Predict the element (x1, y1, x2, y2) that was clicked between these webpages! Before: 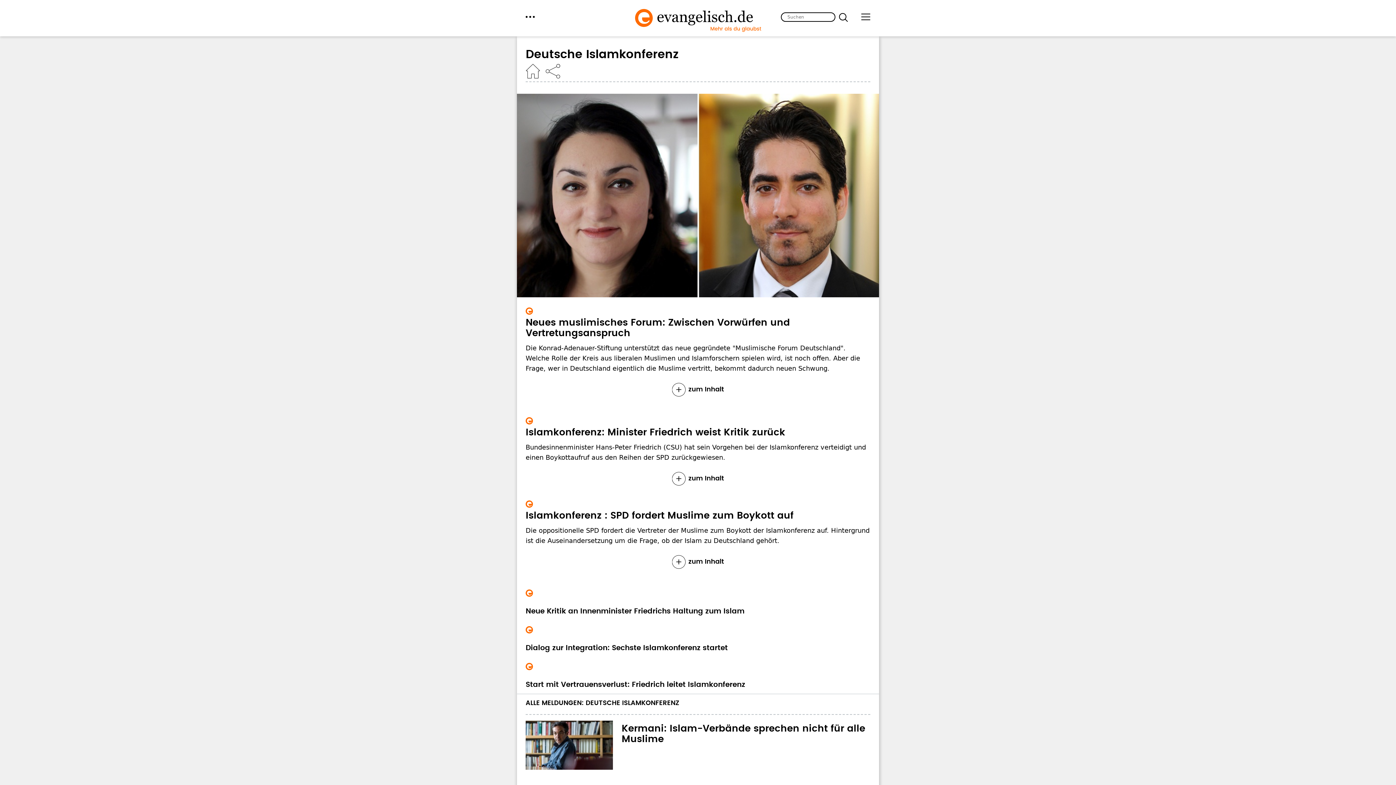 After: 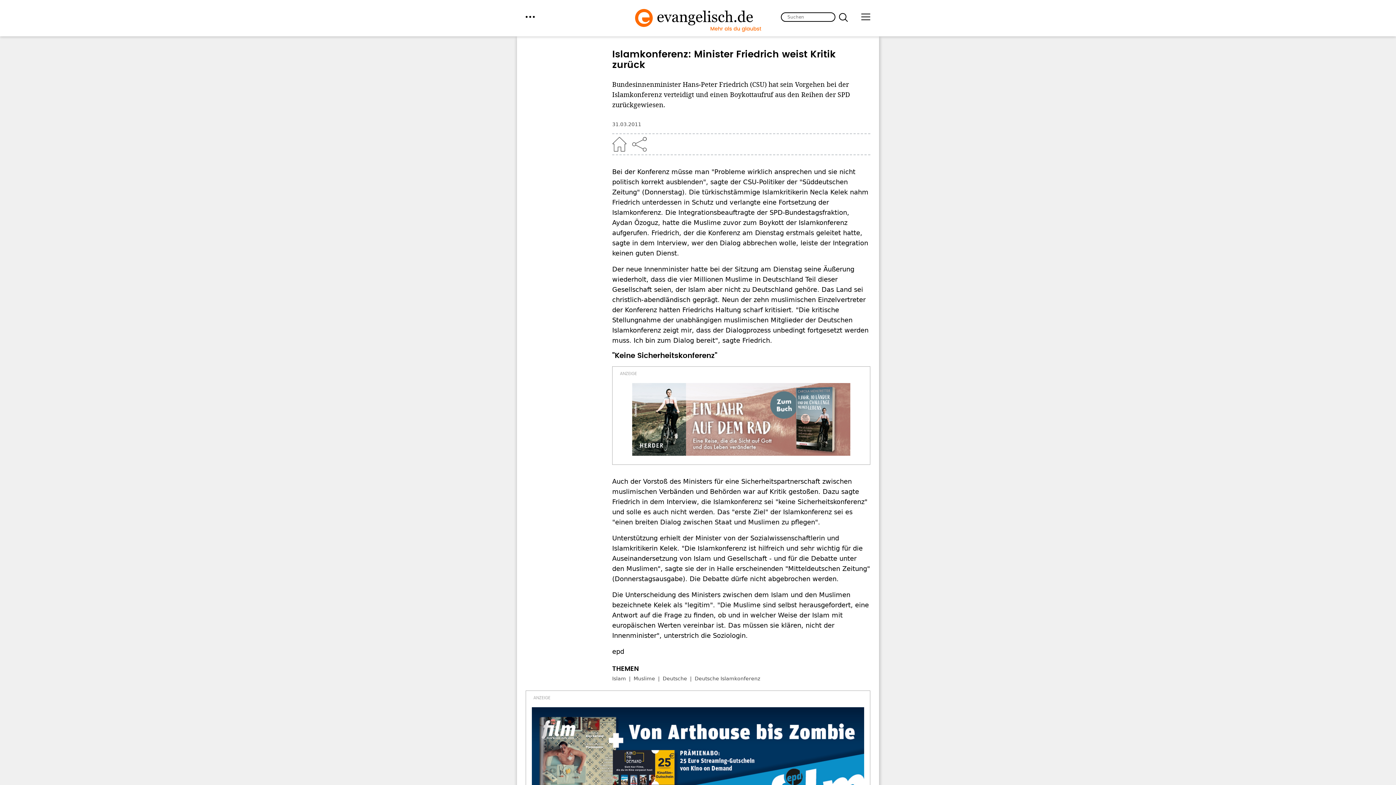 Action: label: Islamkonferenz: Minister Friedrich weist Kritik zurück bbox: (525, 428, 785, 437)